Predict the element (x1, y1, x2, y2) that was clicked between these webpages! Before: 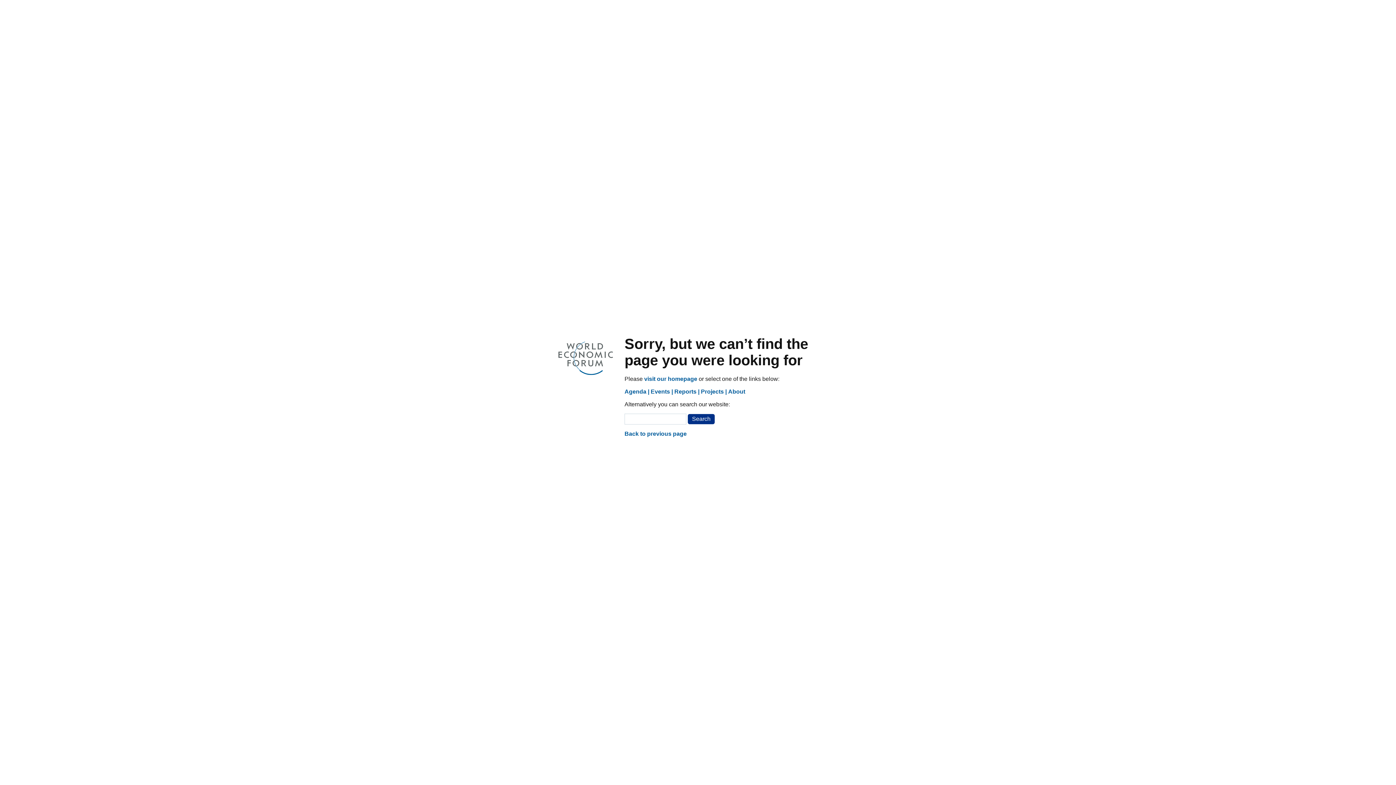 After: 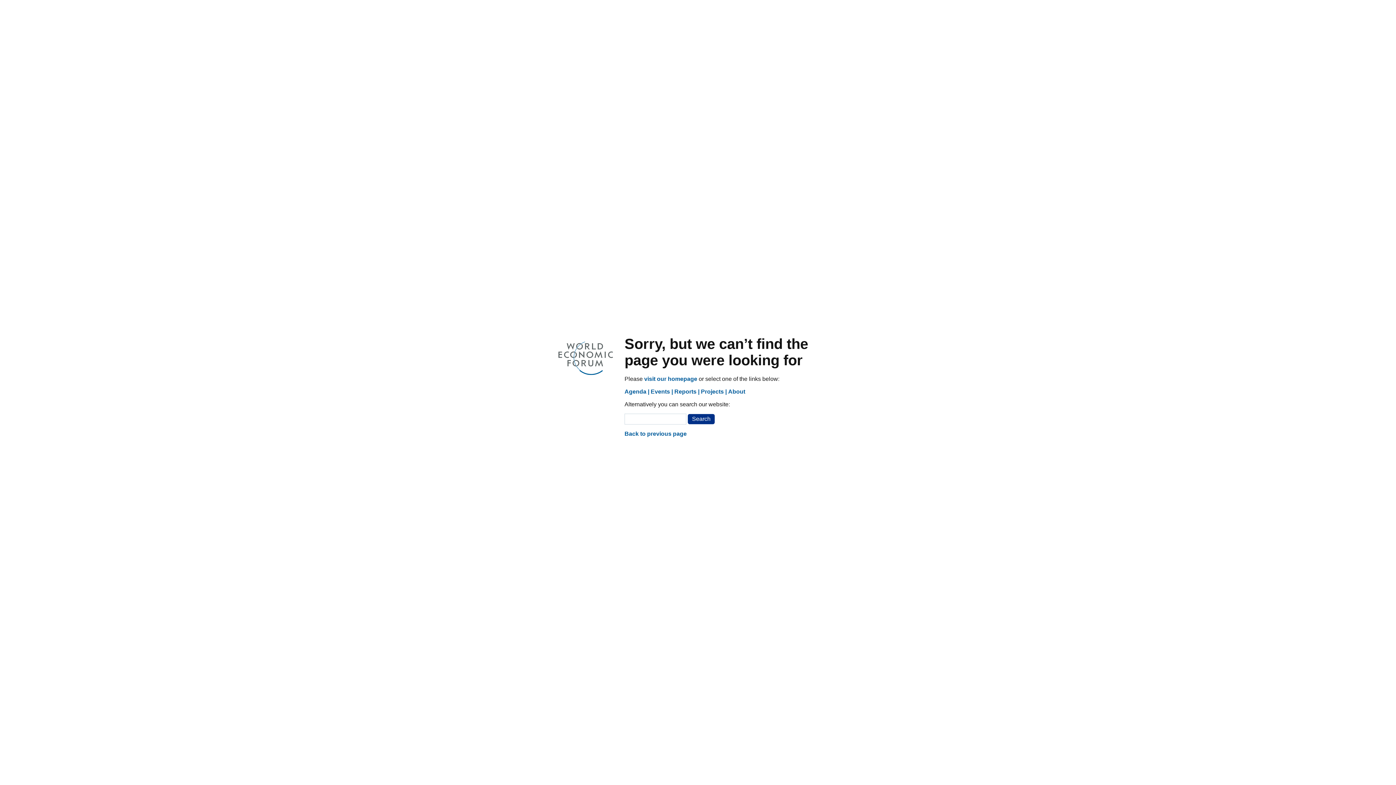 Action: label: Projects bbox: (701, 388, 726, 395)